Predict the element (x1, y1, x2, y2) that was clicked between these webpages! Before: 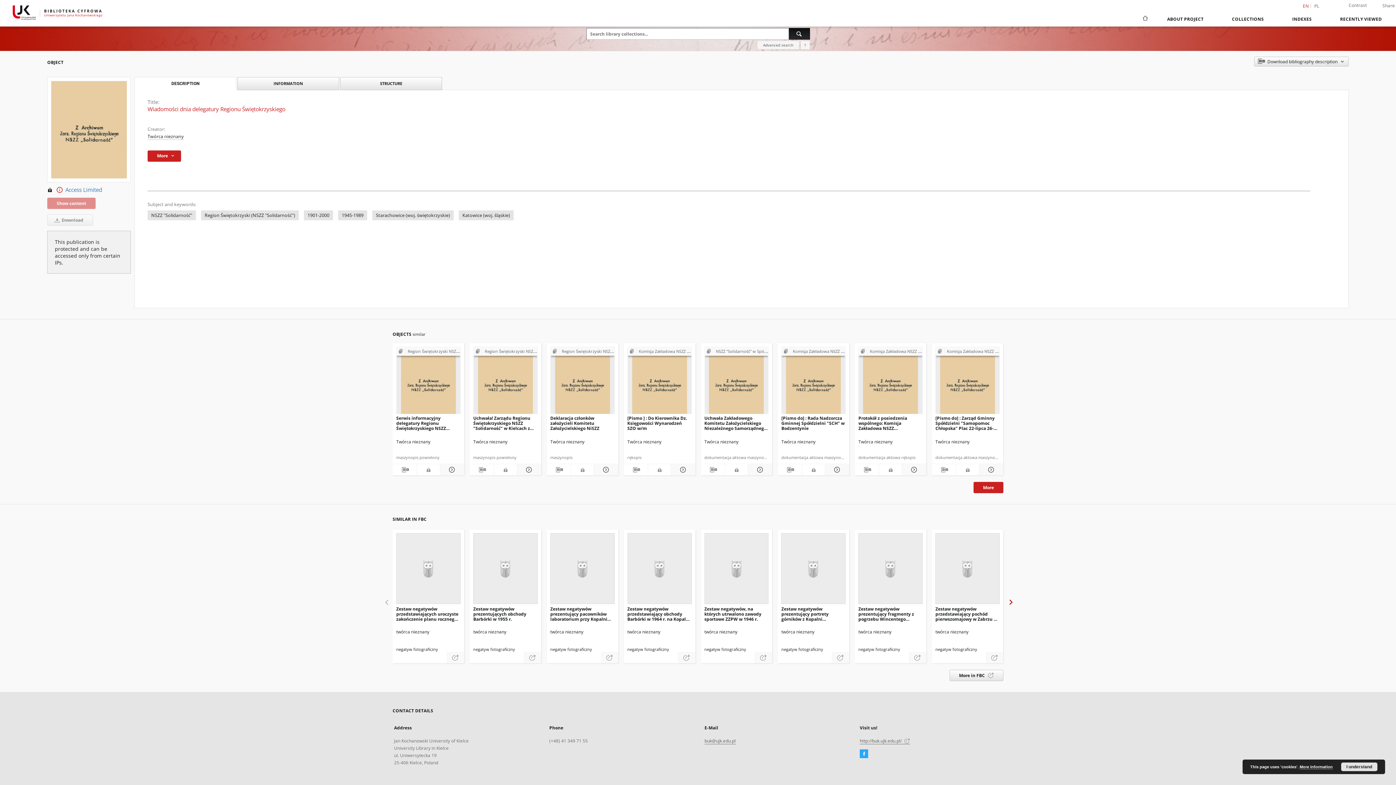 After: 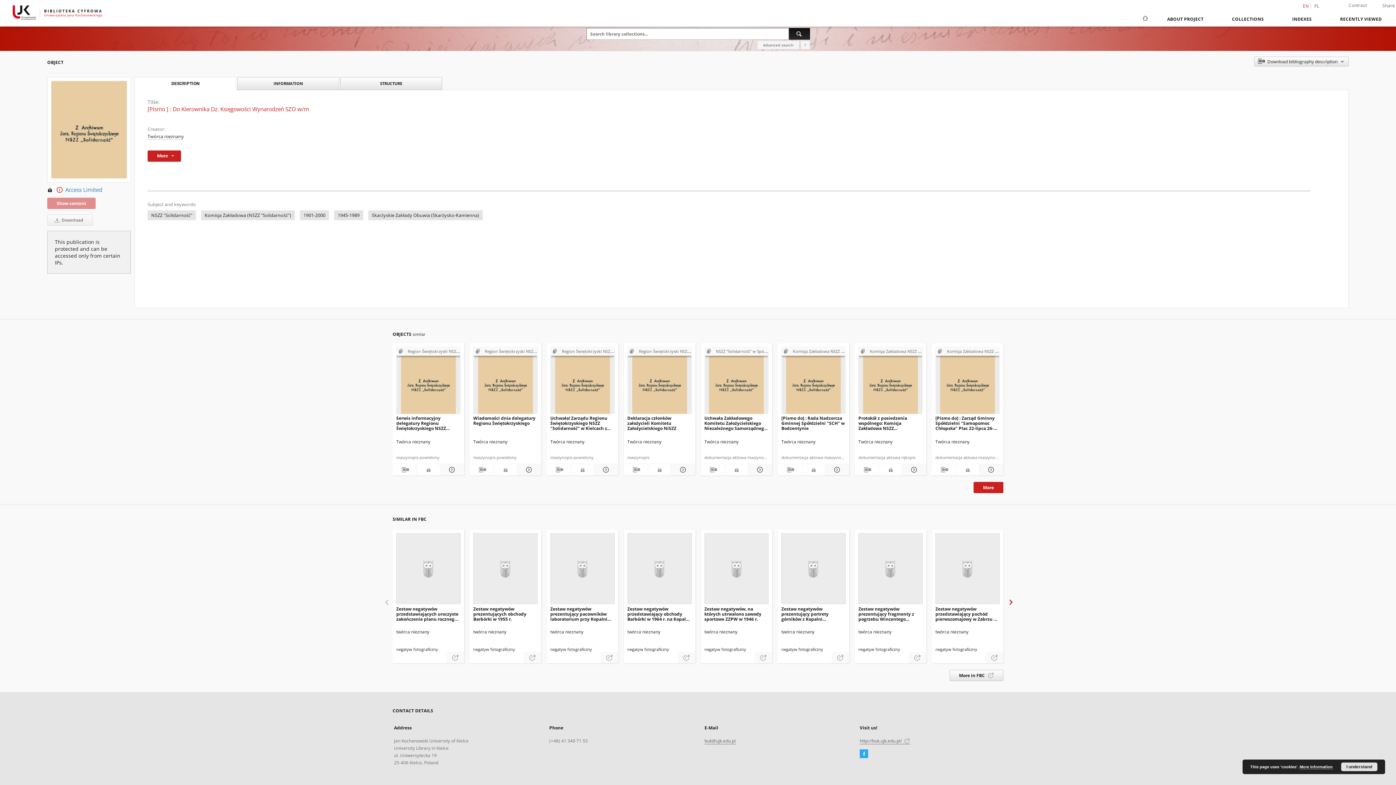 Action: bbox: (670, 465, 694, 474) label: Show details [Pismo ] : Do Kierownika Dz. Księgowości Wynarodzeń SZO w/m